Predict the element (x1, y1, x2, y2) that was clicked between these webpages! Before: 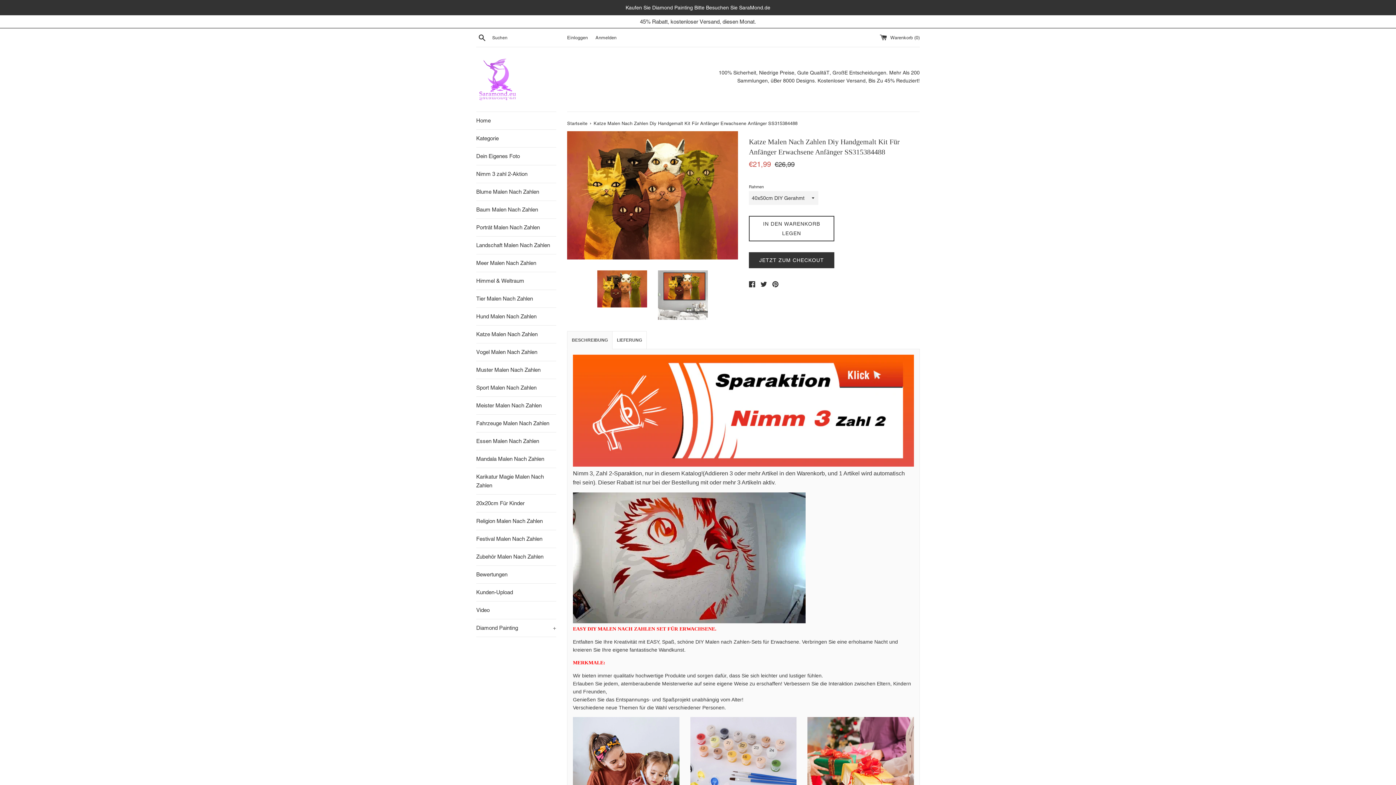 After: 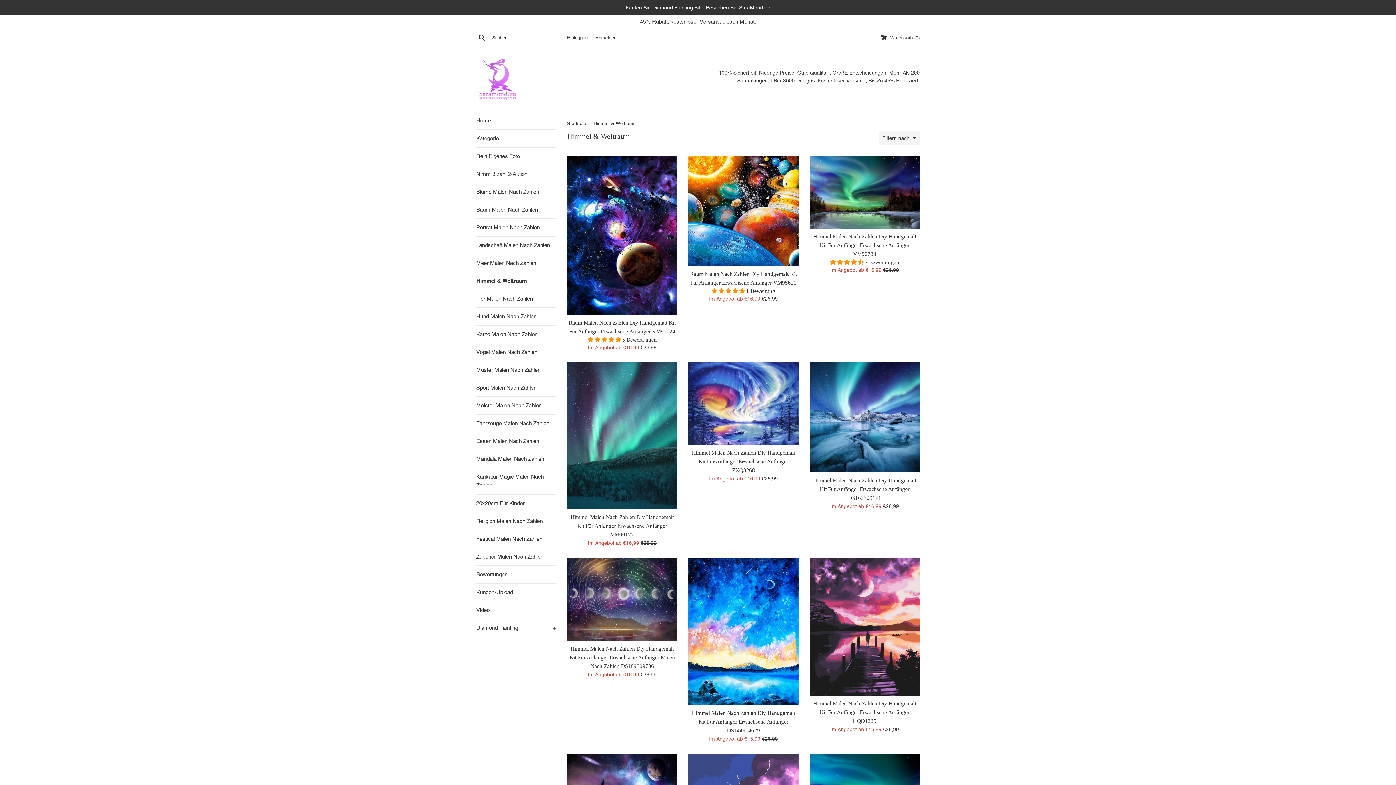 Action: label: Himmel & Weltraum bbox: (476, 272, 556, 289)